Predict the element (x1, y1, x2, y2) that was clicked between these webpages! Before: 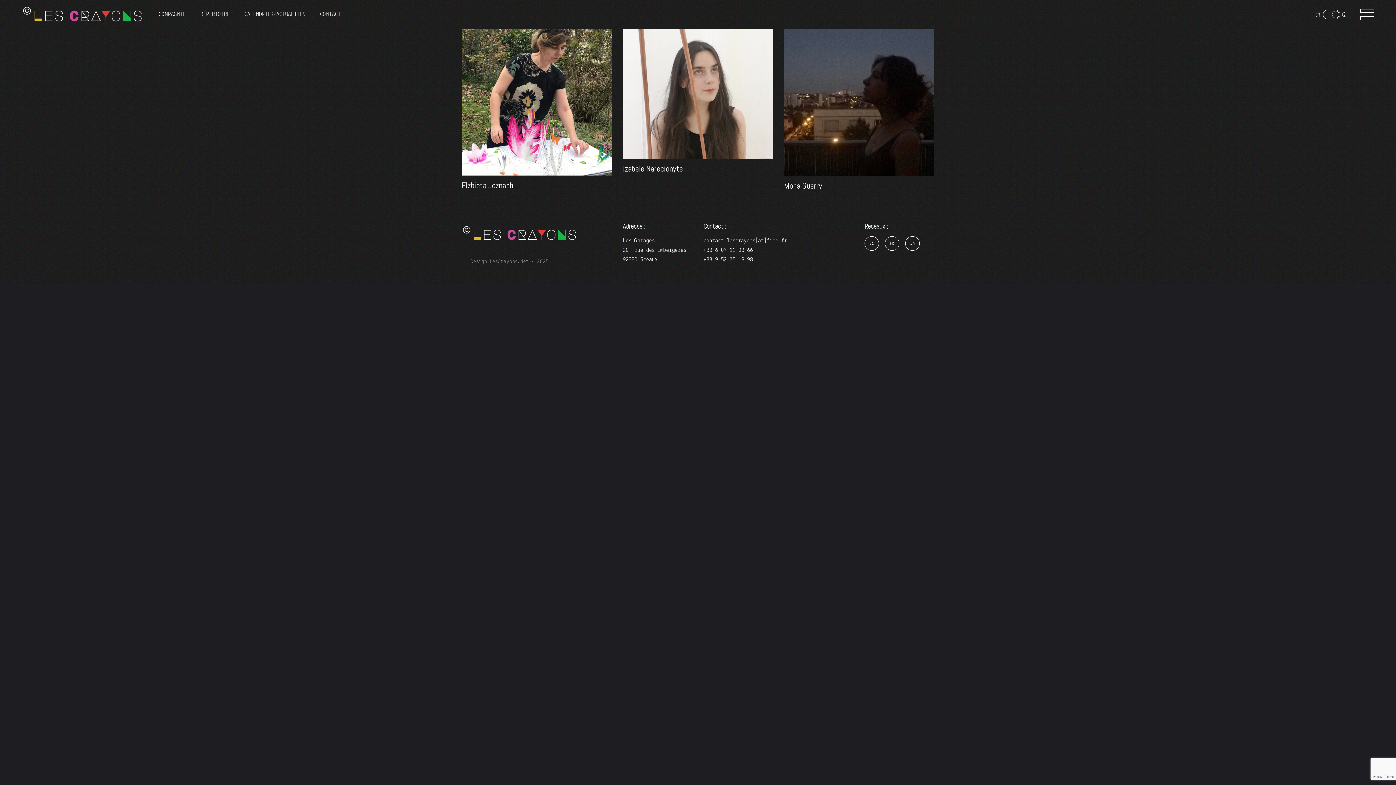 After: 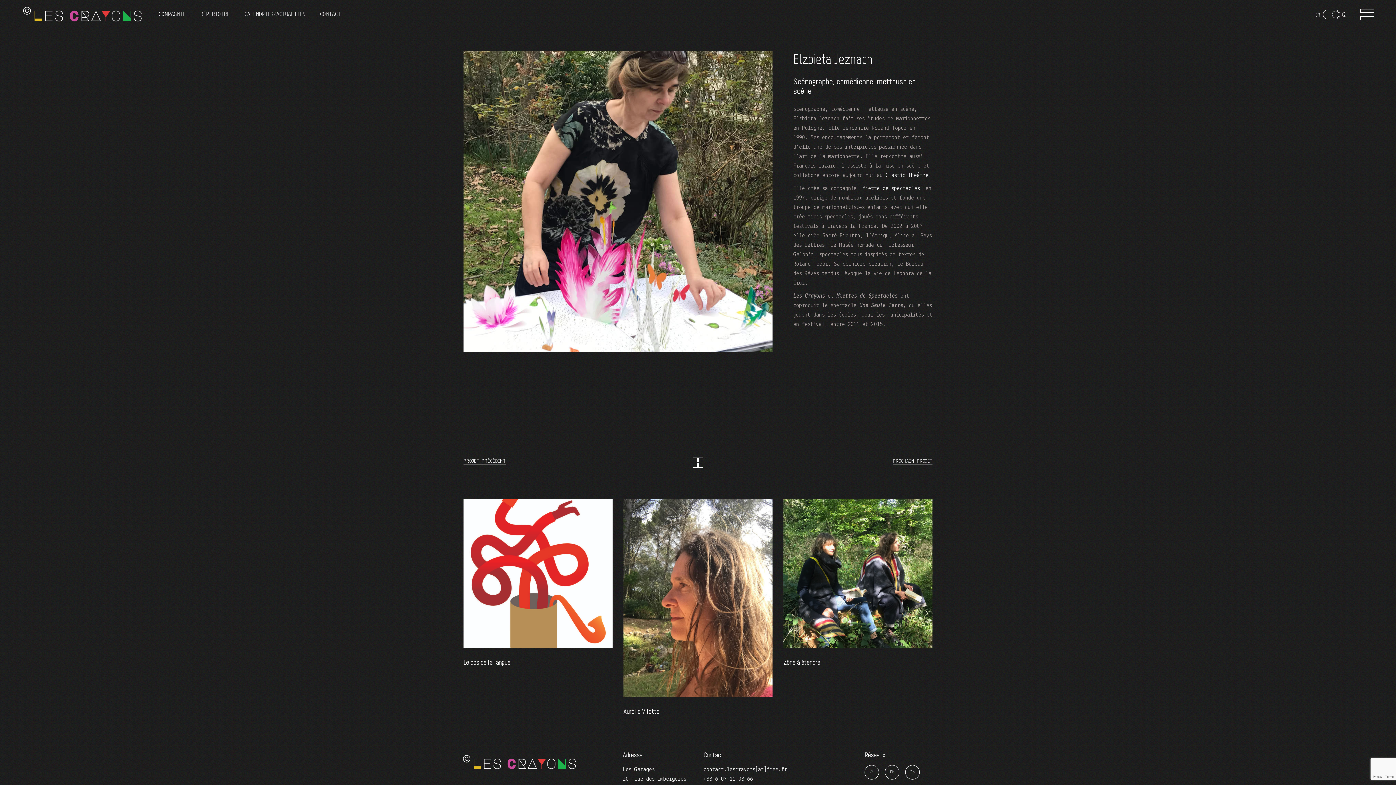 Action: label: Elzbieta Jeznach bbox: (461, 180, 513, 190)